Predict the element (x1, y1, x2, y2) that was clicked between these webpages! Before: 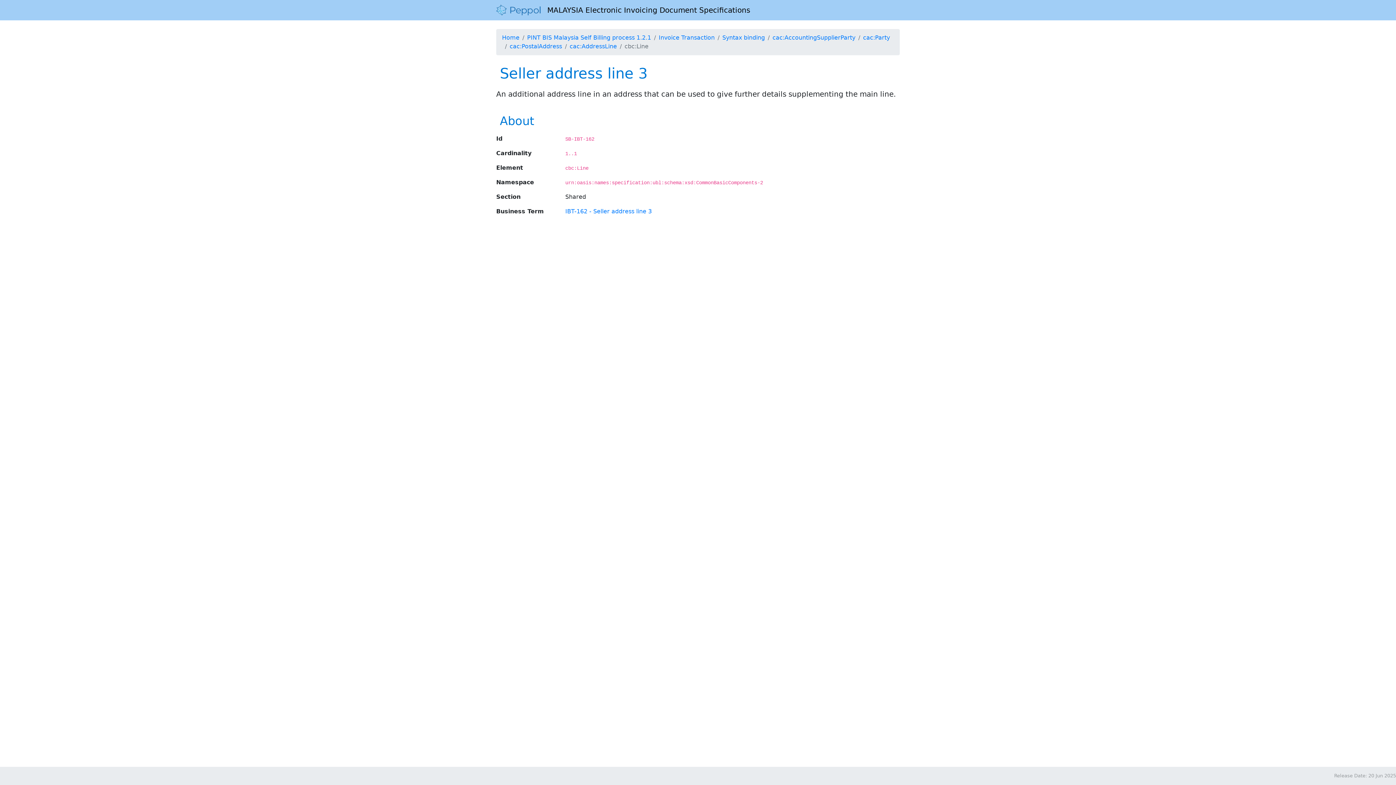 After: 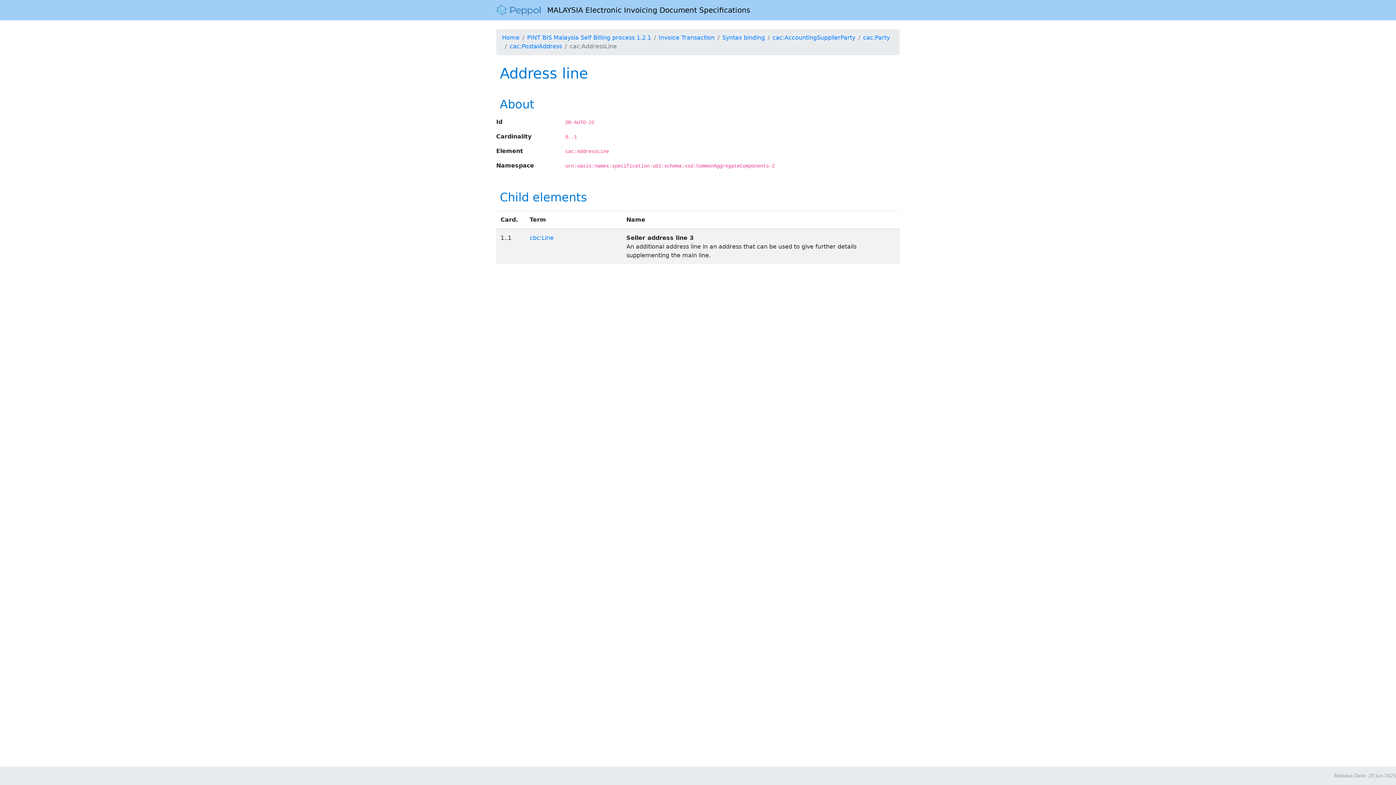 Action: bbox: (569, 42, 617, 49) label: cac:AddressLine